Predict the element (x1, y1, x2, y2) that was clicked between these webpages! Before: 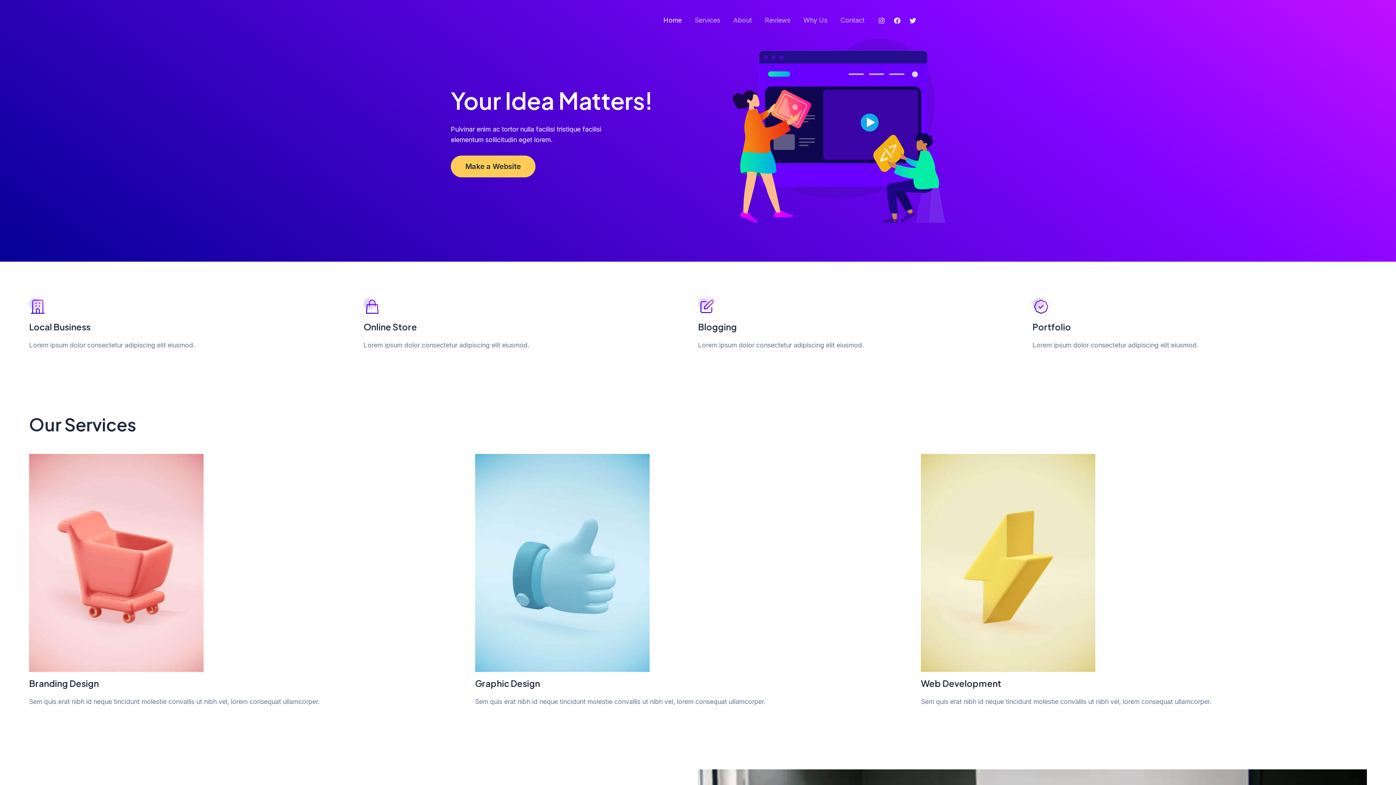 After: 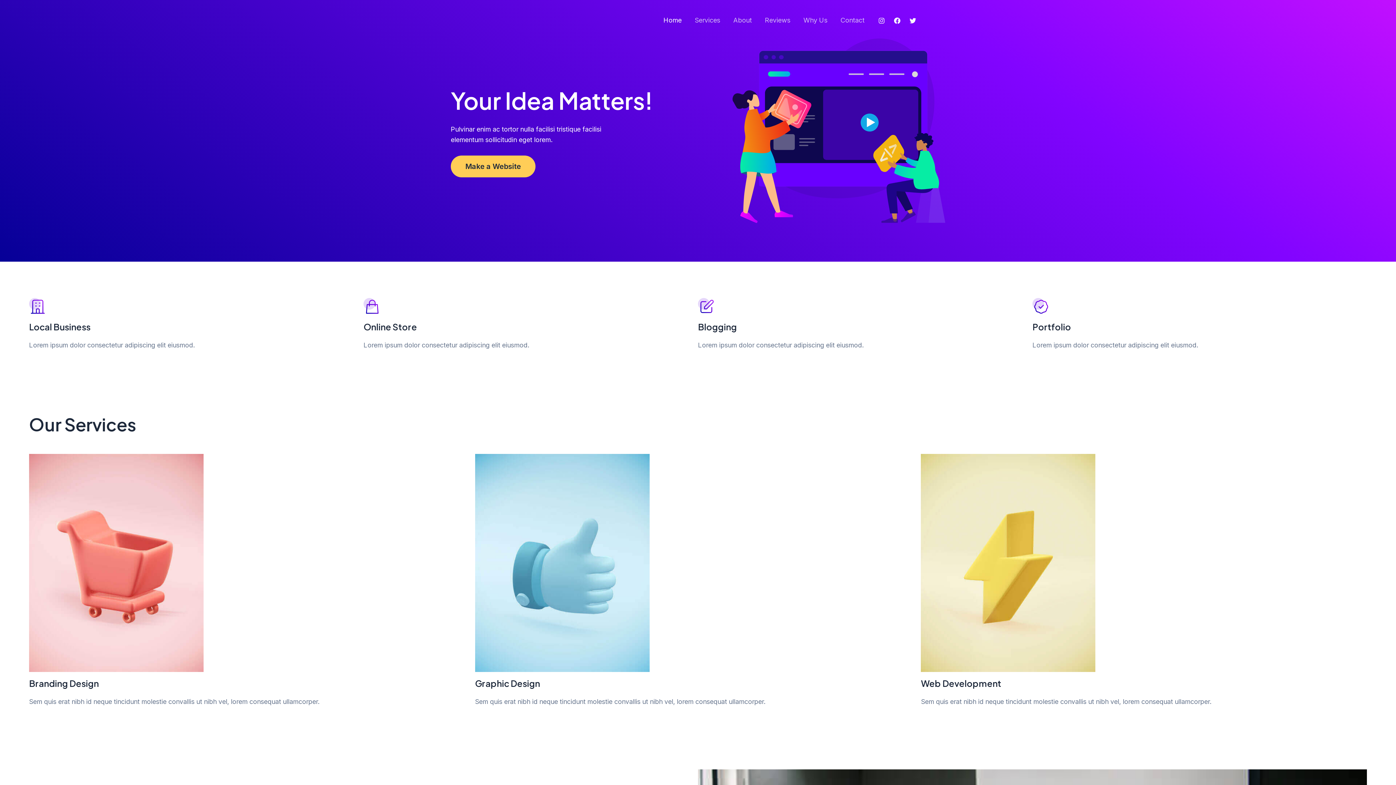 Action: label: Make a Website bbox: (450, 155, 535, 177)